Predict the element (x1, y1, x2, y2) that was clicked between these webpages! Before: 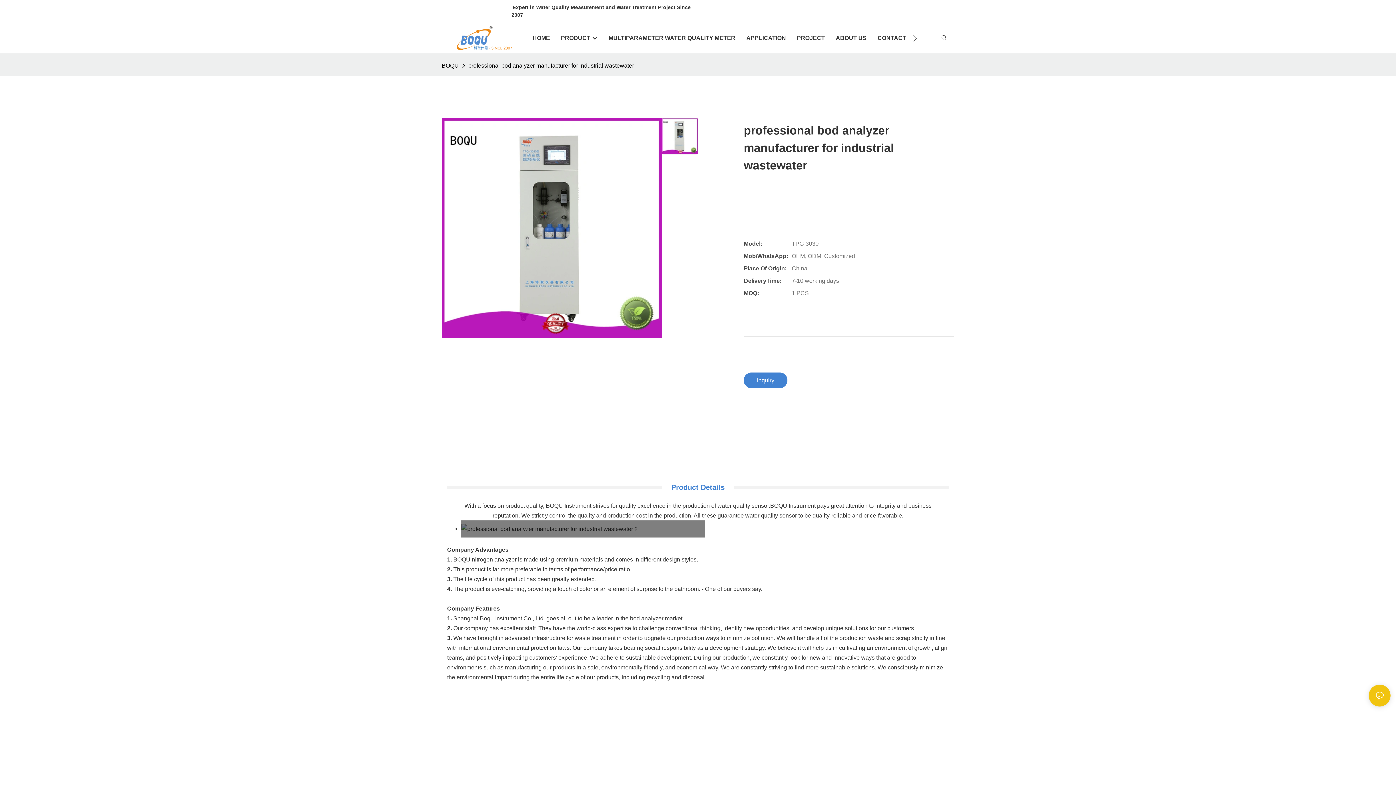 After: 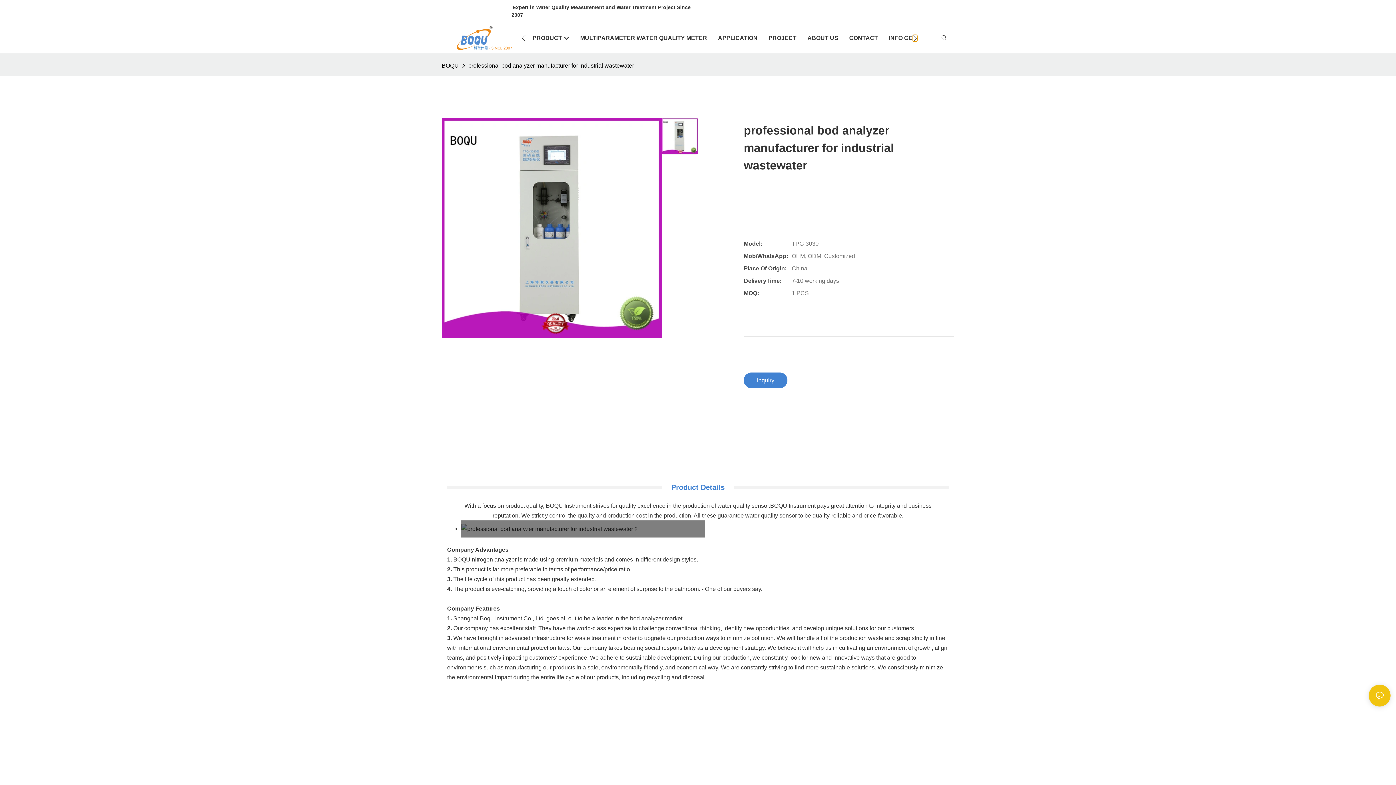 Action: label: Next slide bbox: (913, 34, 917, 41)